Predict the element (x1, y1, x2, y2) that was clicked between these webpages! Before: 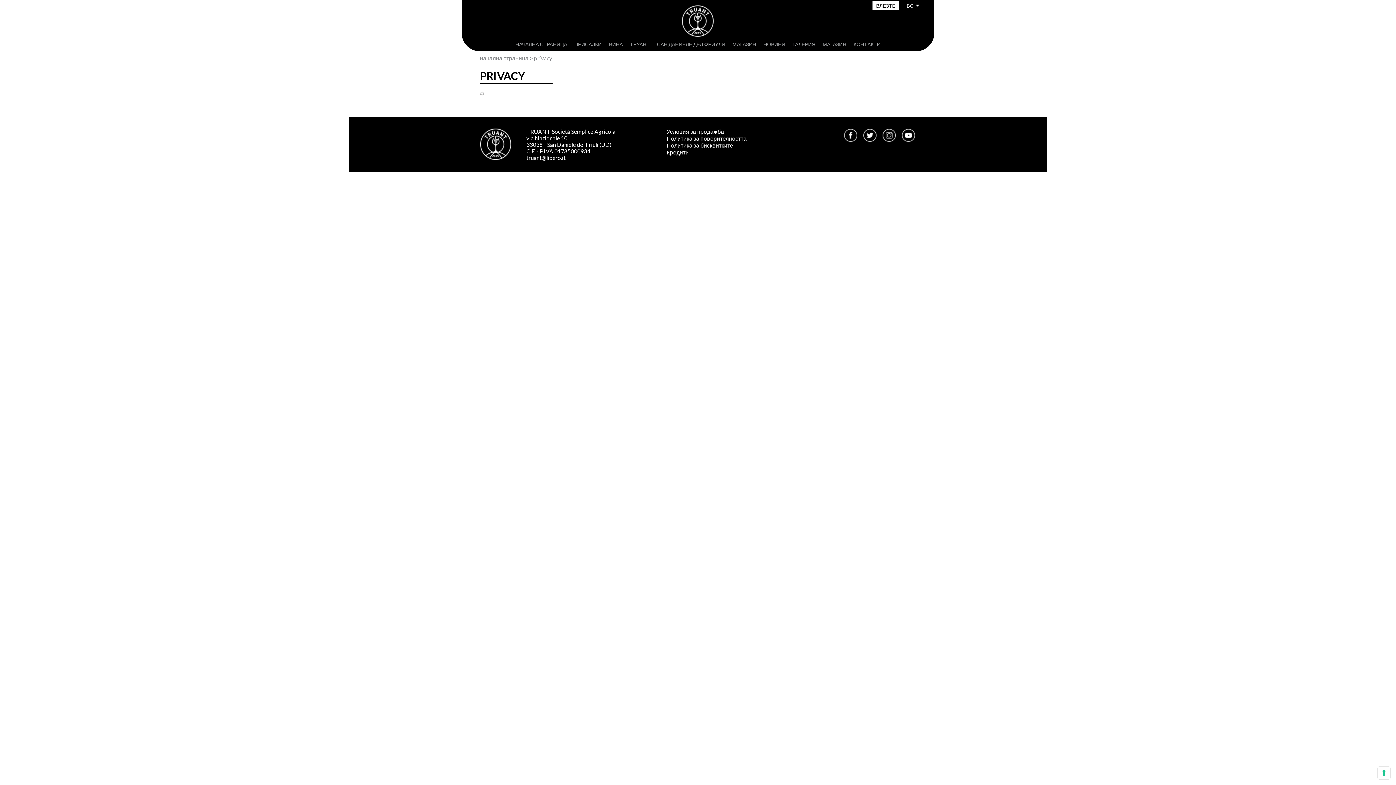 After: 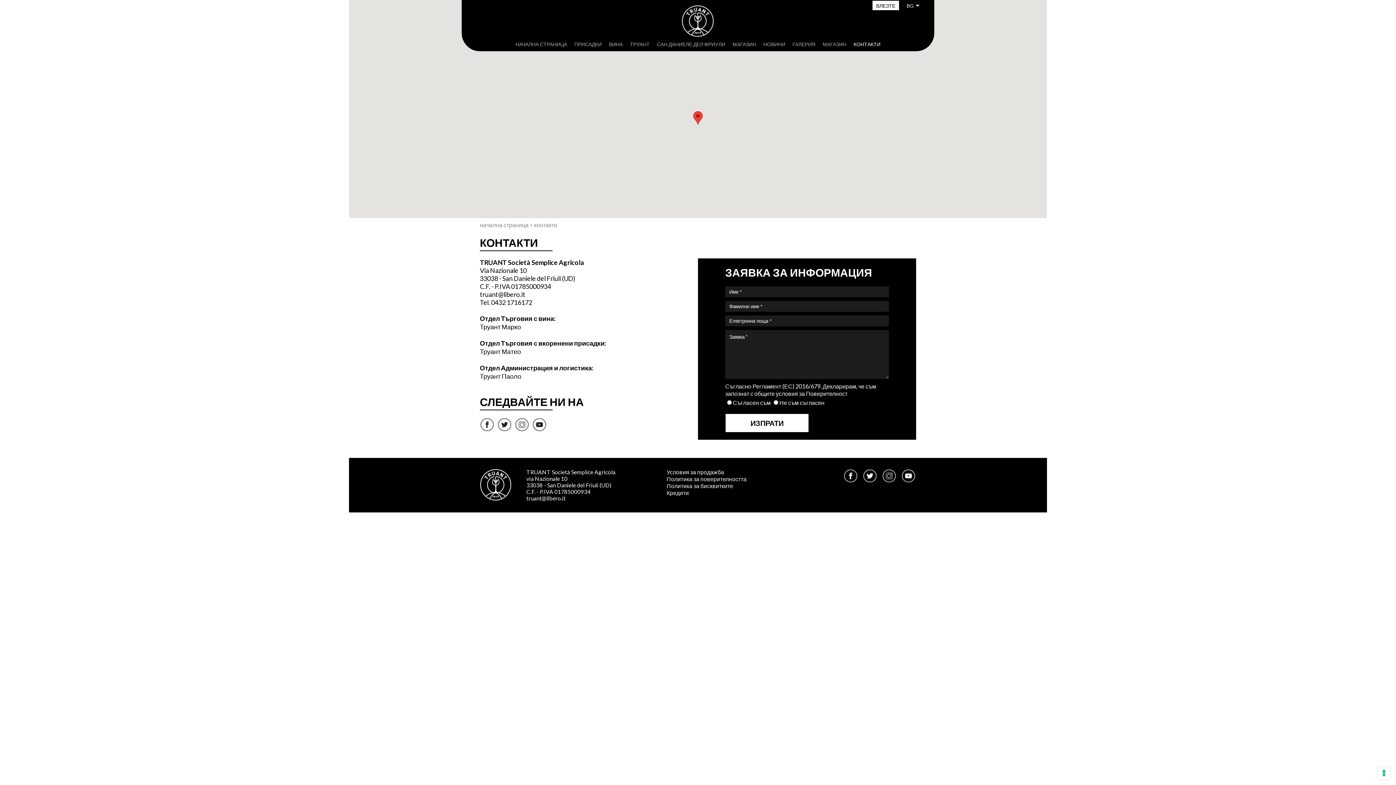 Action: label: КОНТАКТИ bbox: (853, 41, 880, 47)